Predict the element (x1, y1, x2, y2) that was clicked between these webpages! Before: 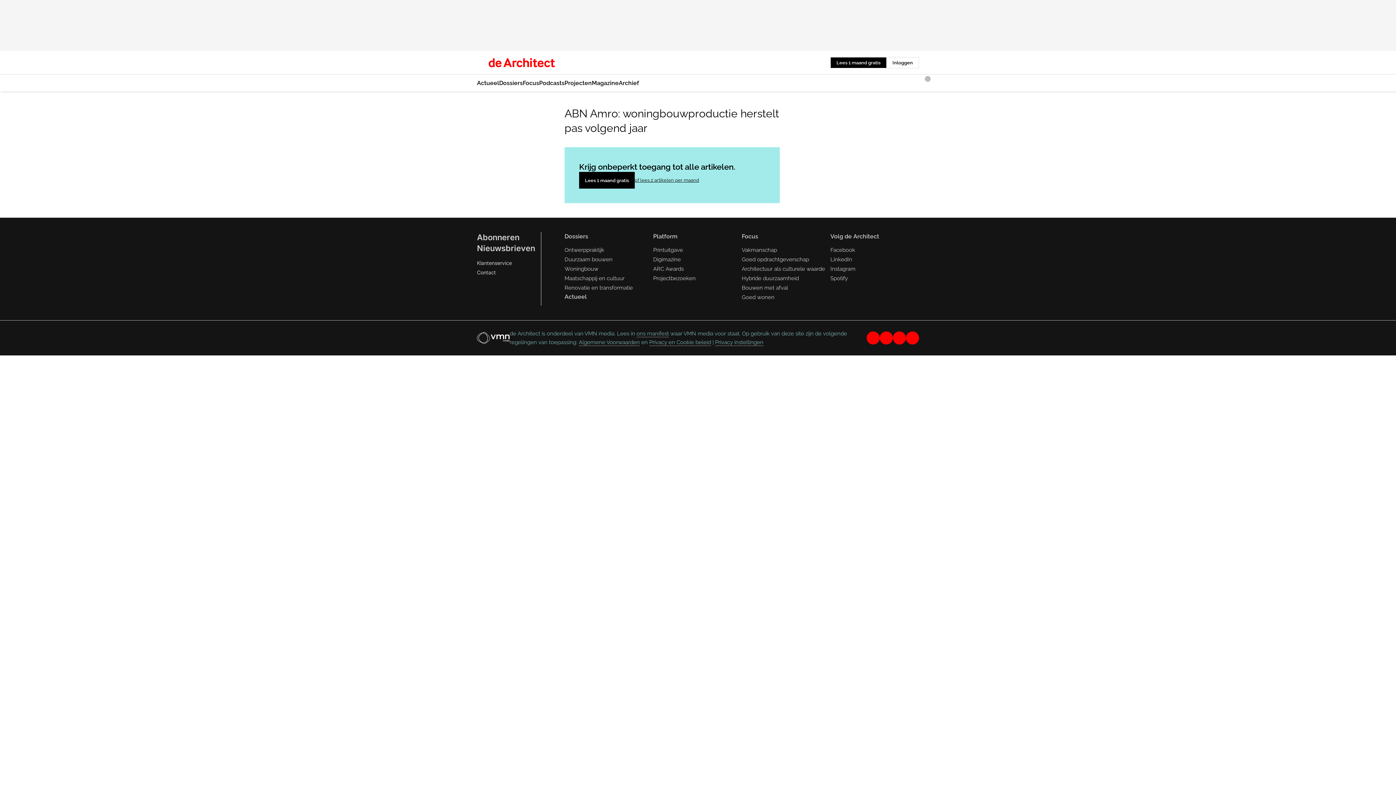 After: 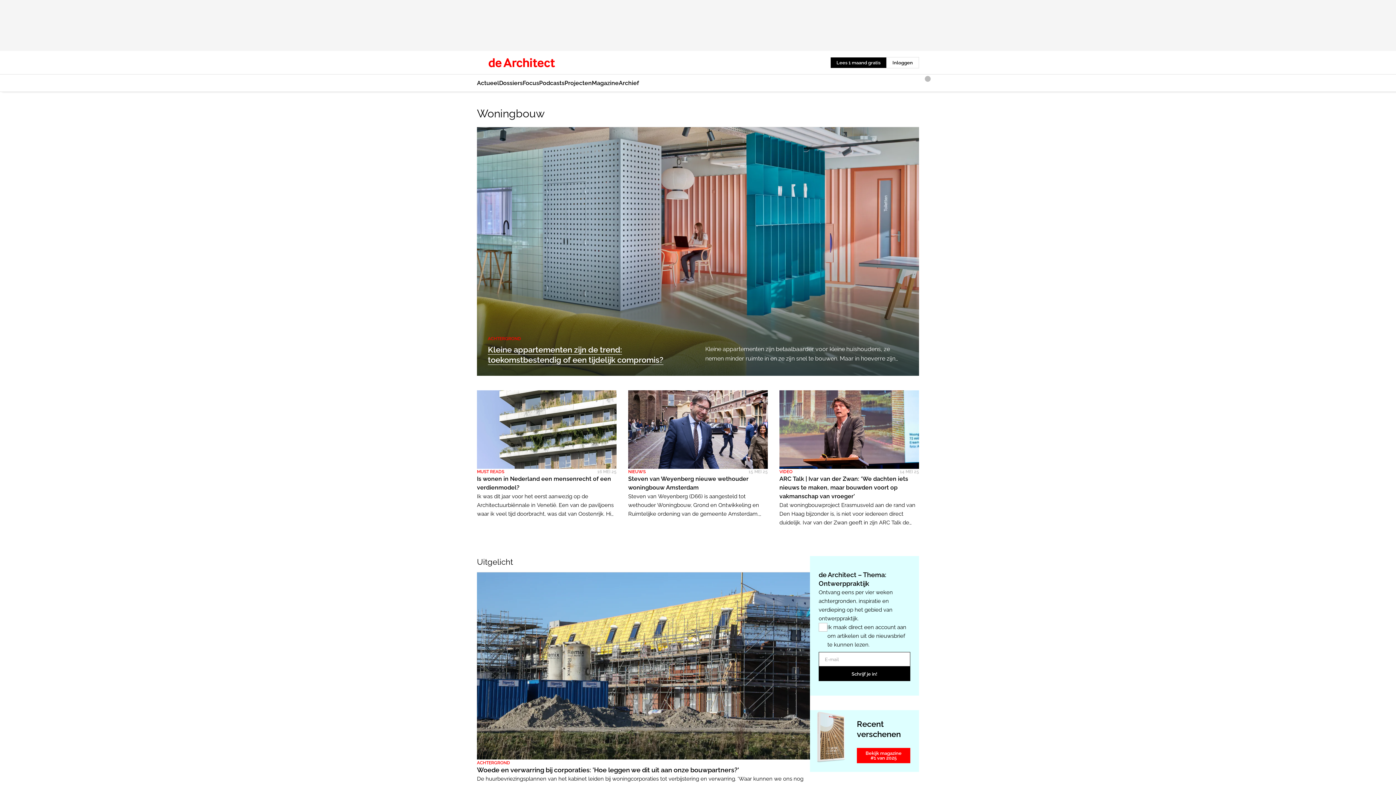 Action: label: Woningbouw bbox: (564, 265, 598, 272)